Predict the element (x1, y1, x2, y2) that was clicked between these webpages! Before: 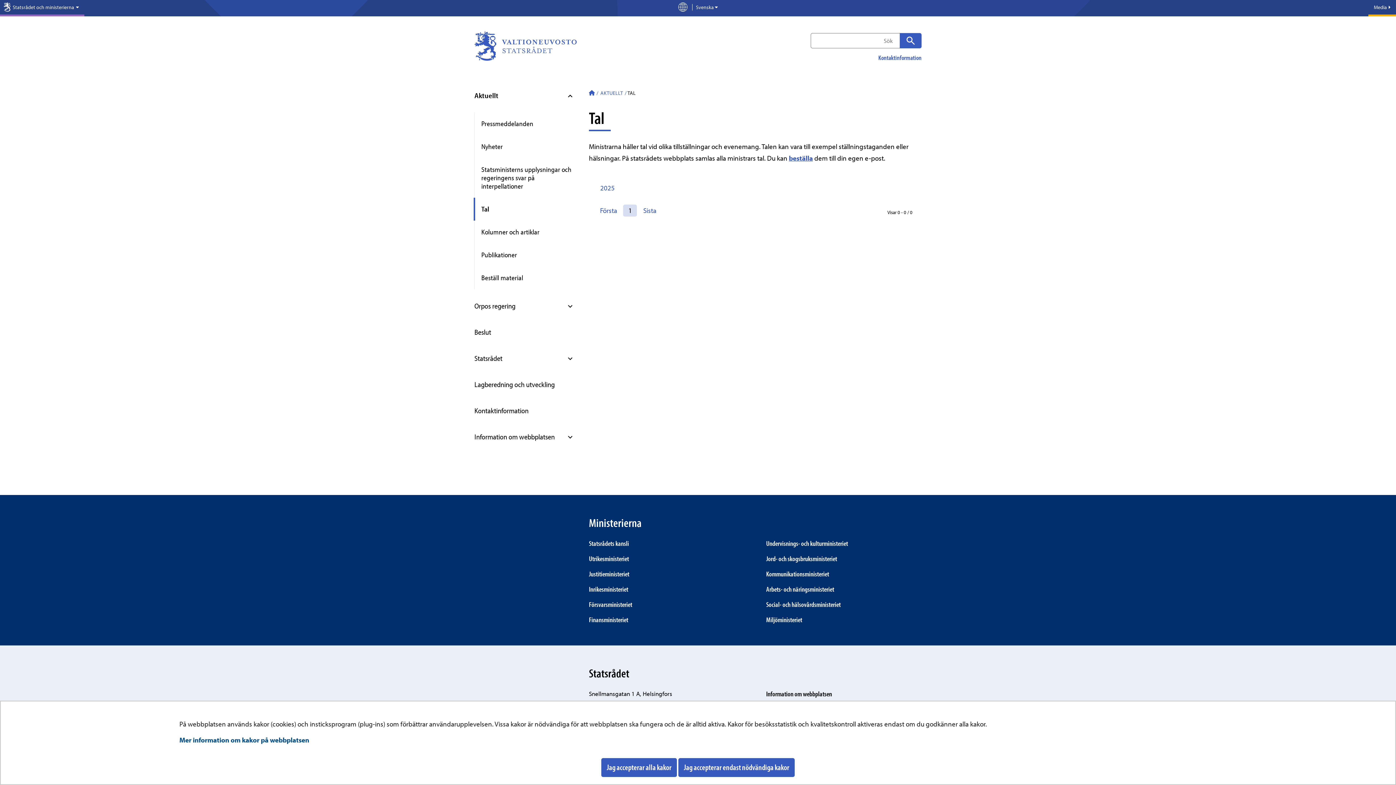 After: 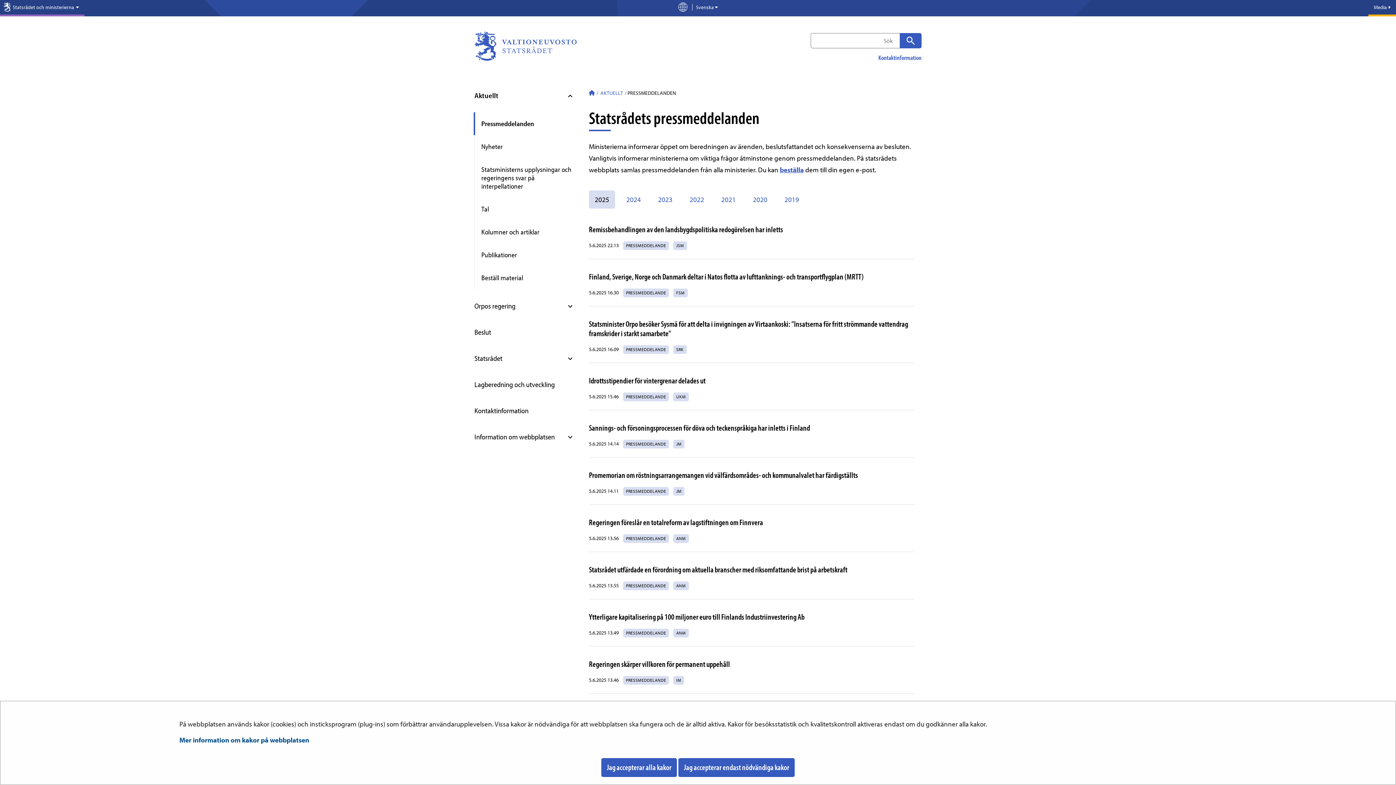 Action: label: Pressmeddelanden bbox: (474, 112, 578, 135)